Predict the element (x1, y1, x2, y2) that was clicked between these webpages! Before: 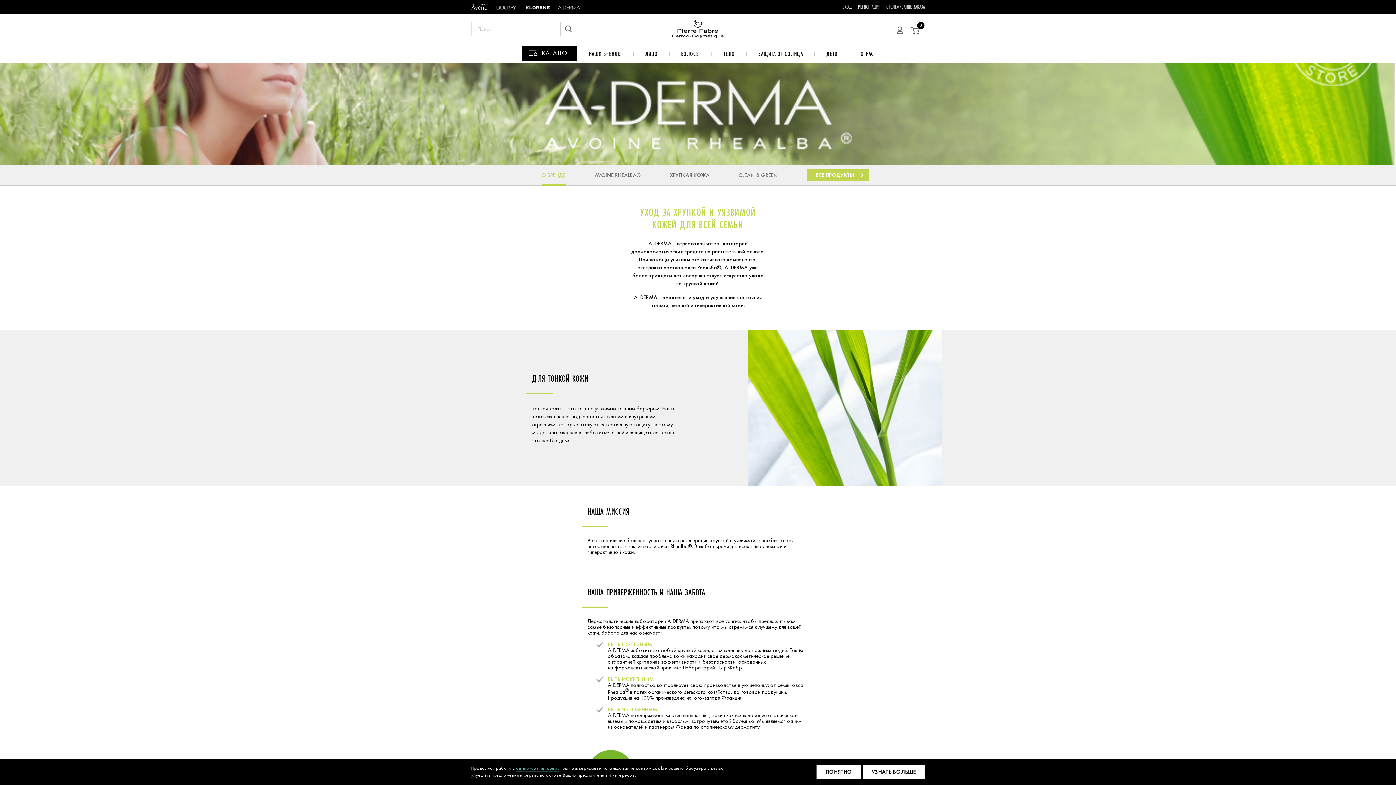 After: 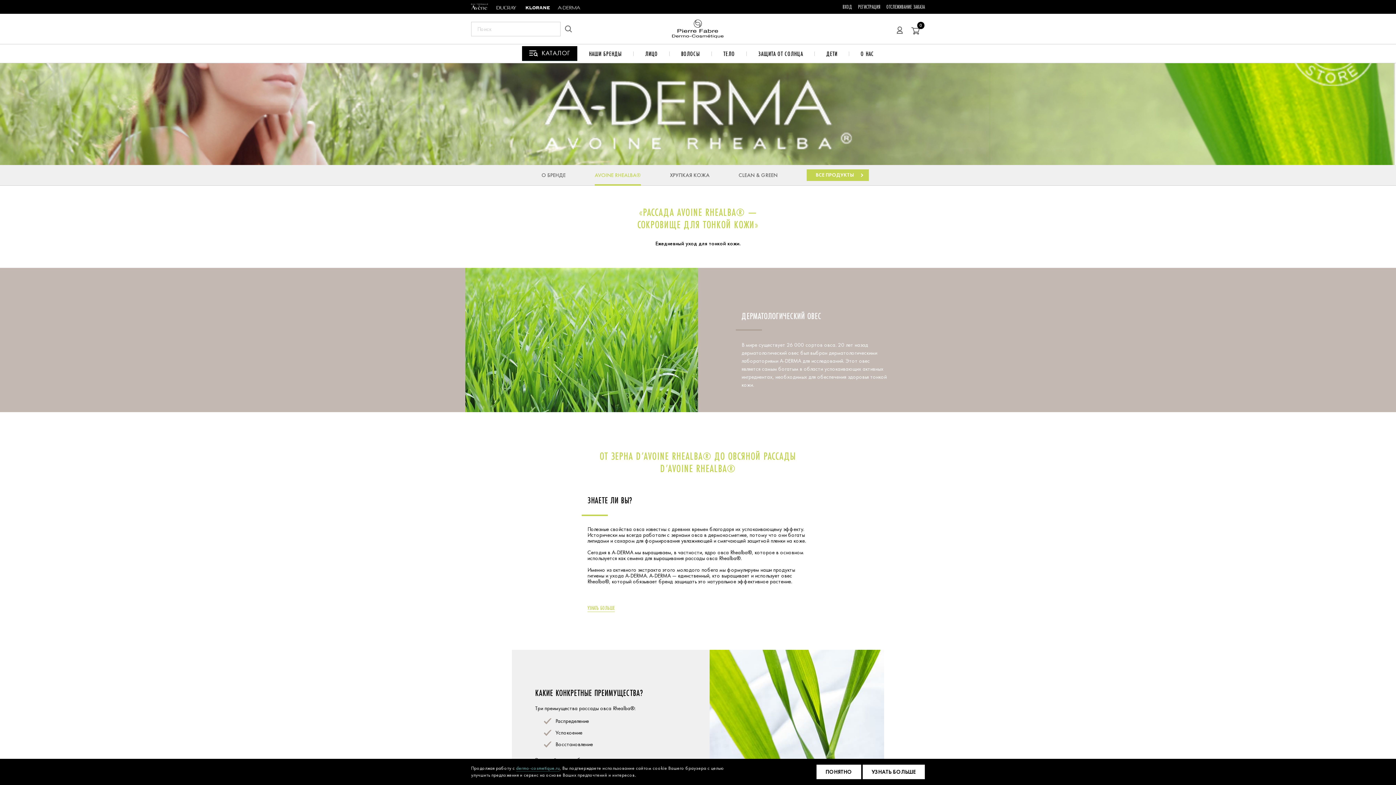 Action: label: AVOINE RHEALBA® bbox: (594, 172, 641, 178)